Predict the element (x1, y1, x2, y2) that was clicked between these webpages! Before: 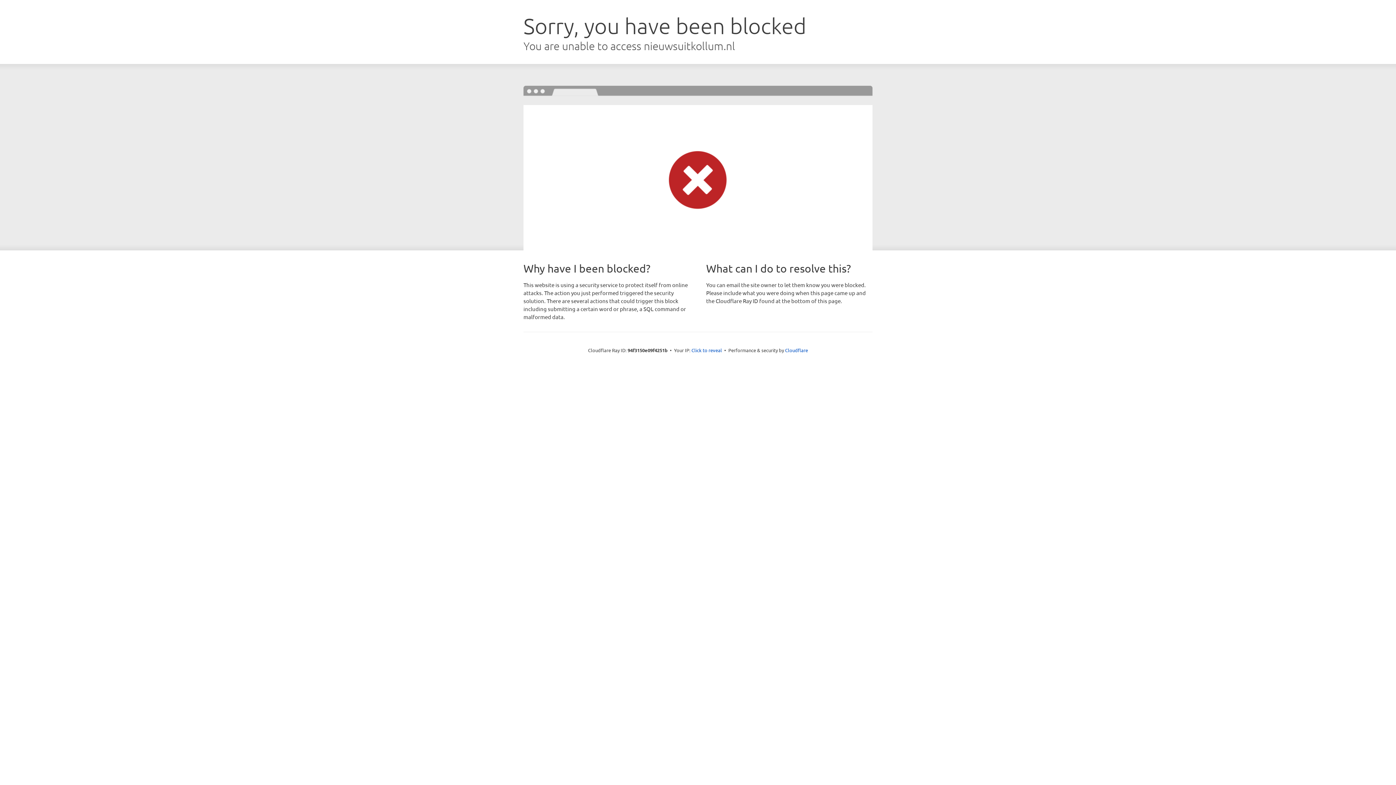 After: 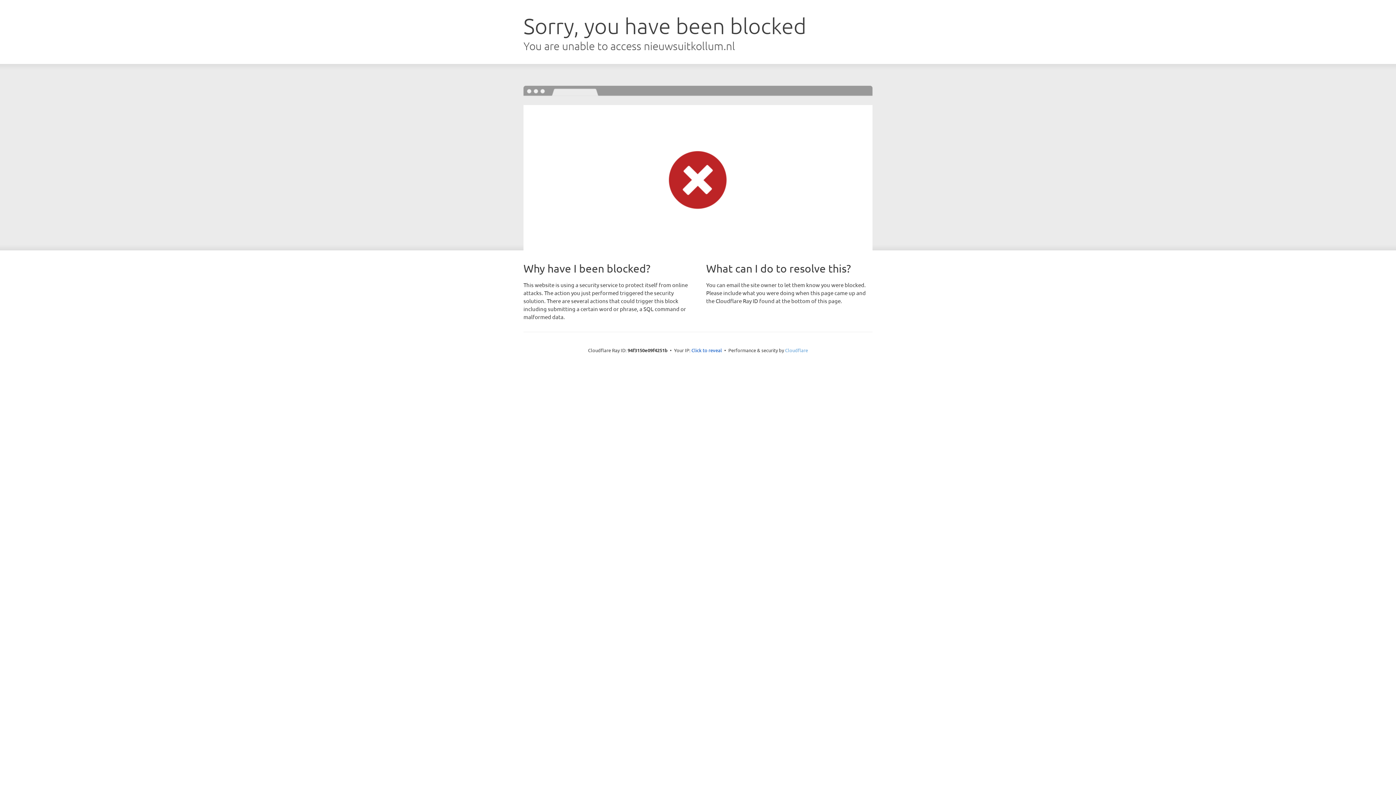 Action: bbox: (785, 347, 808, 353) label: Cloudflare